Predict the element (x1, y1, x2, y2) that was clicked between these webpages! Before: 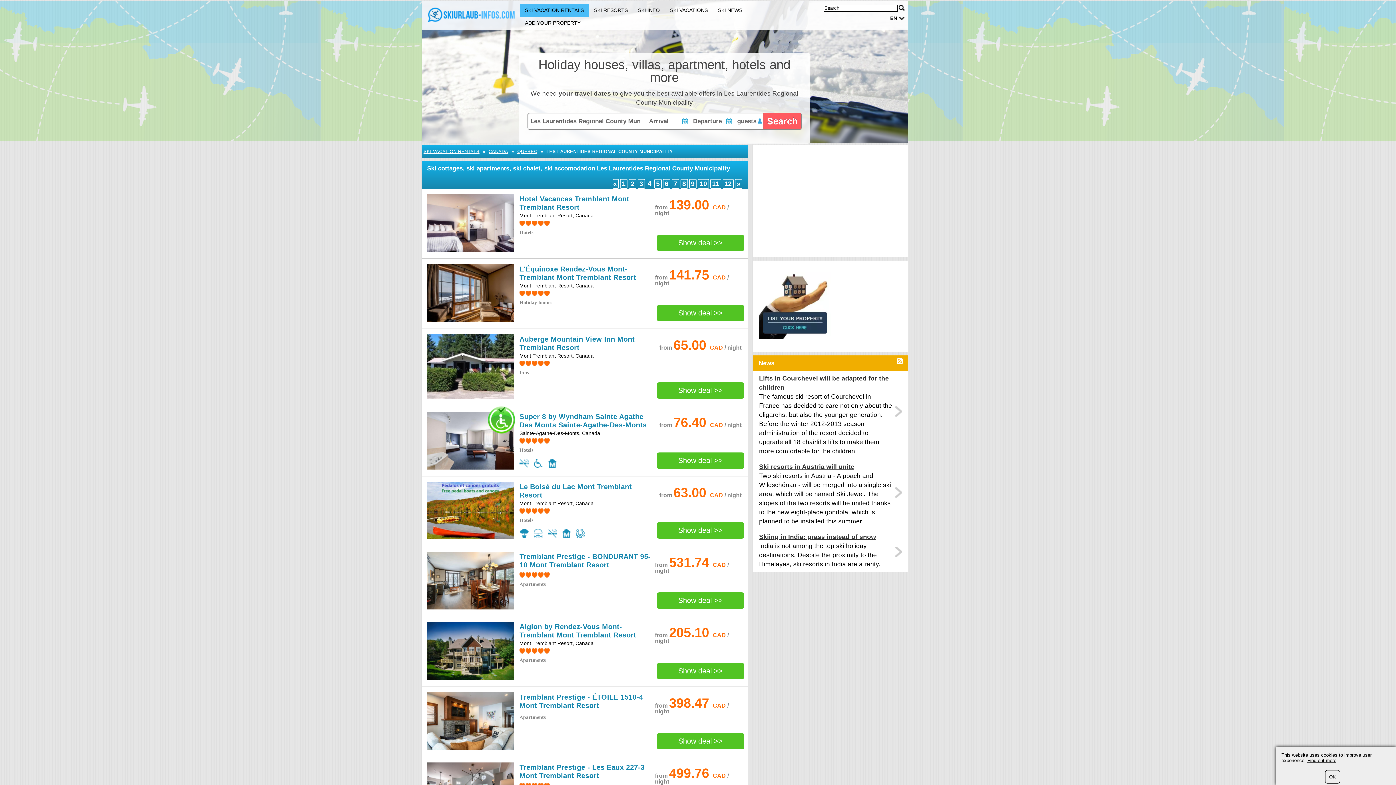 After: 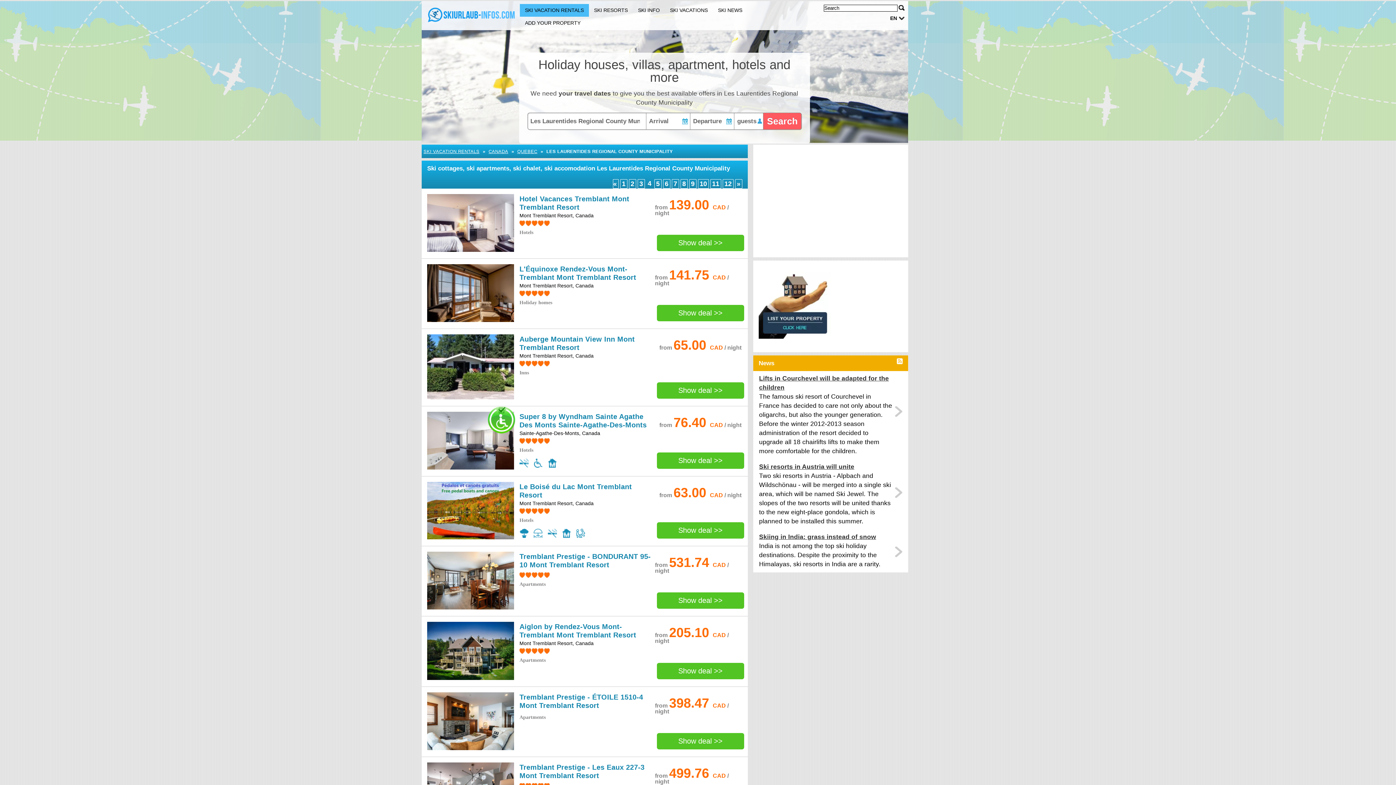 Action: label: OK bbox: (1325, 770, 1340, 784)